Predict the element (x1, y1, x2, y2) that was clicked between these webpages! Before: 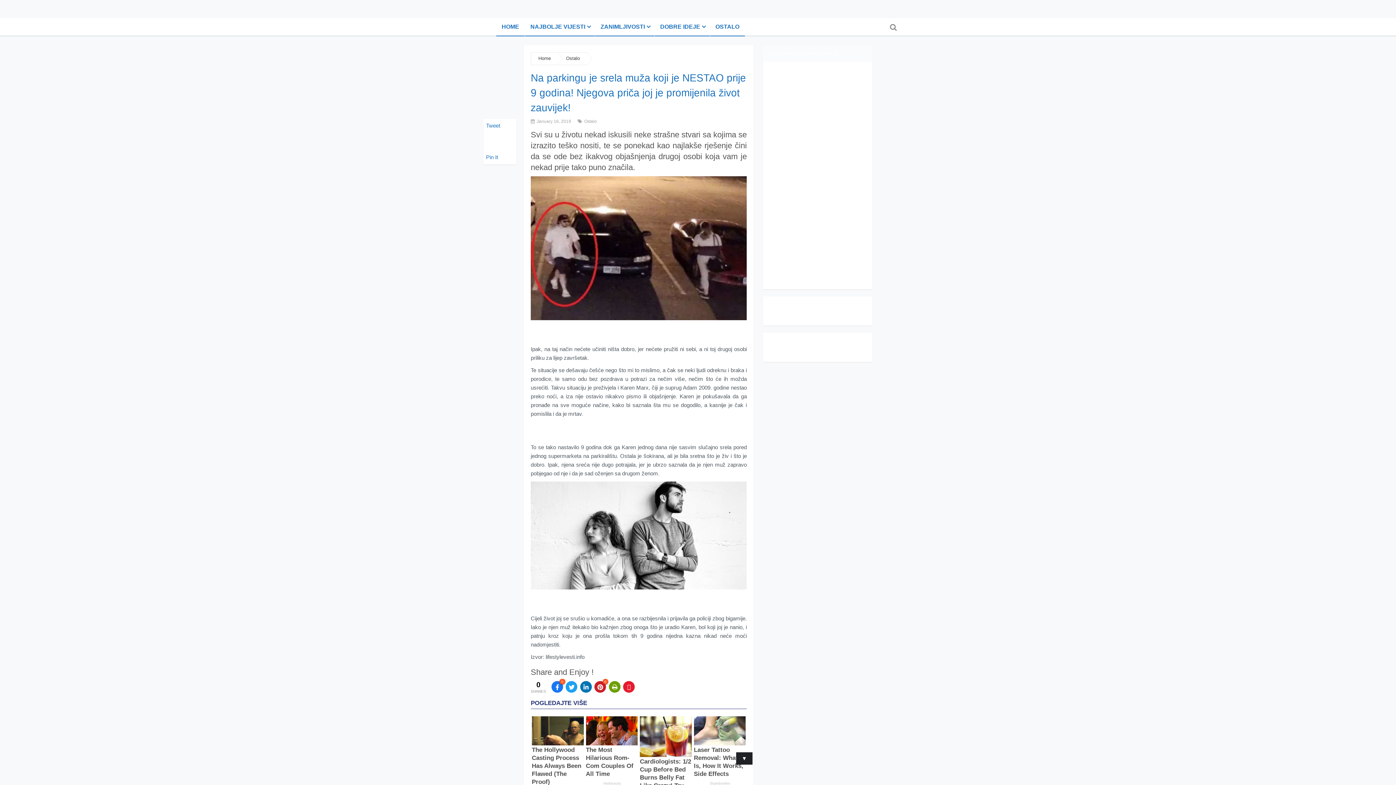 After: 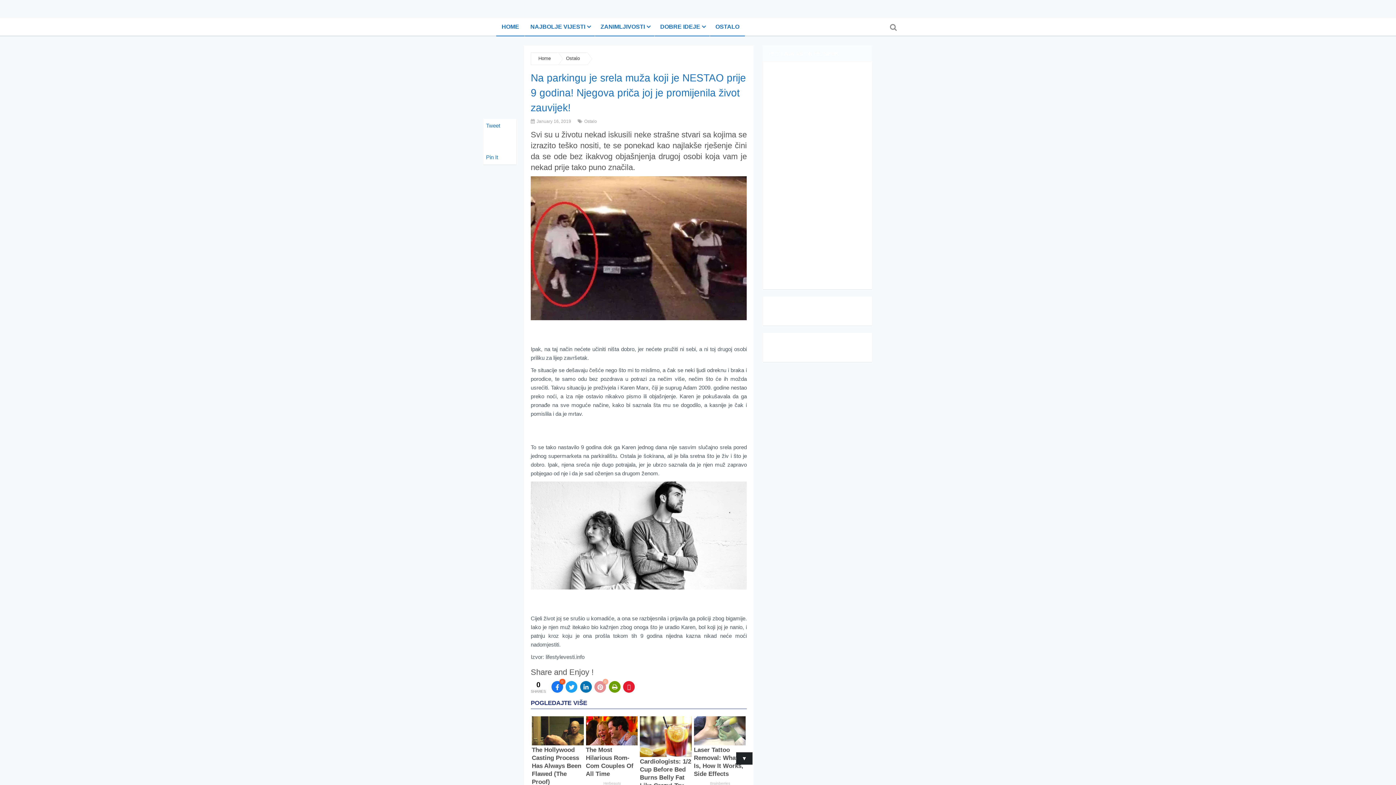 Action: bbox: (594, 681, 606, 693) label: 0